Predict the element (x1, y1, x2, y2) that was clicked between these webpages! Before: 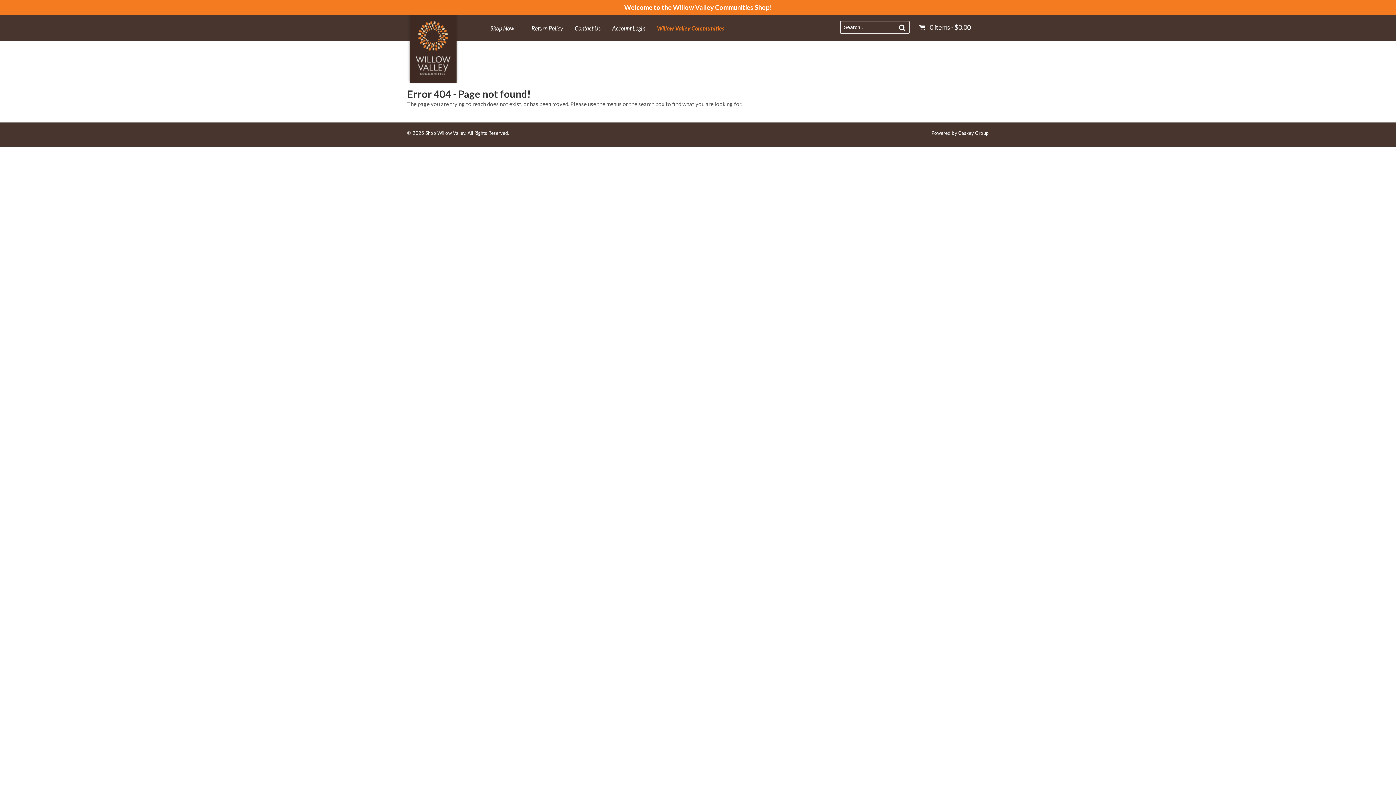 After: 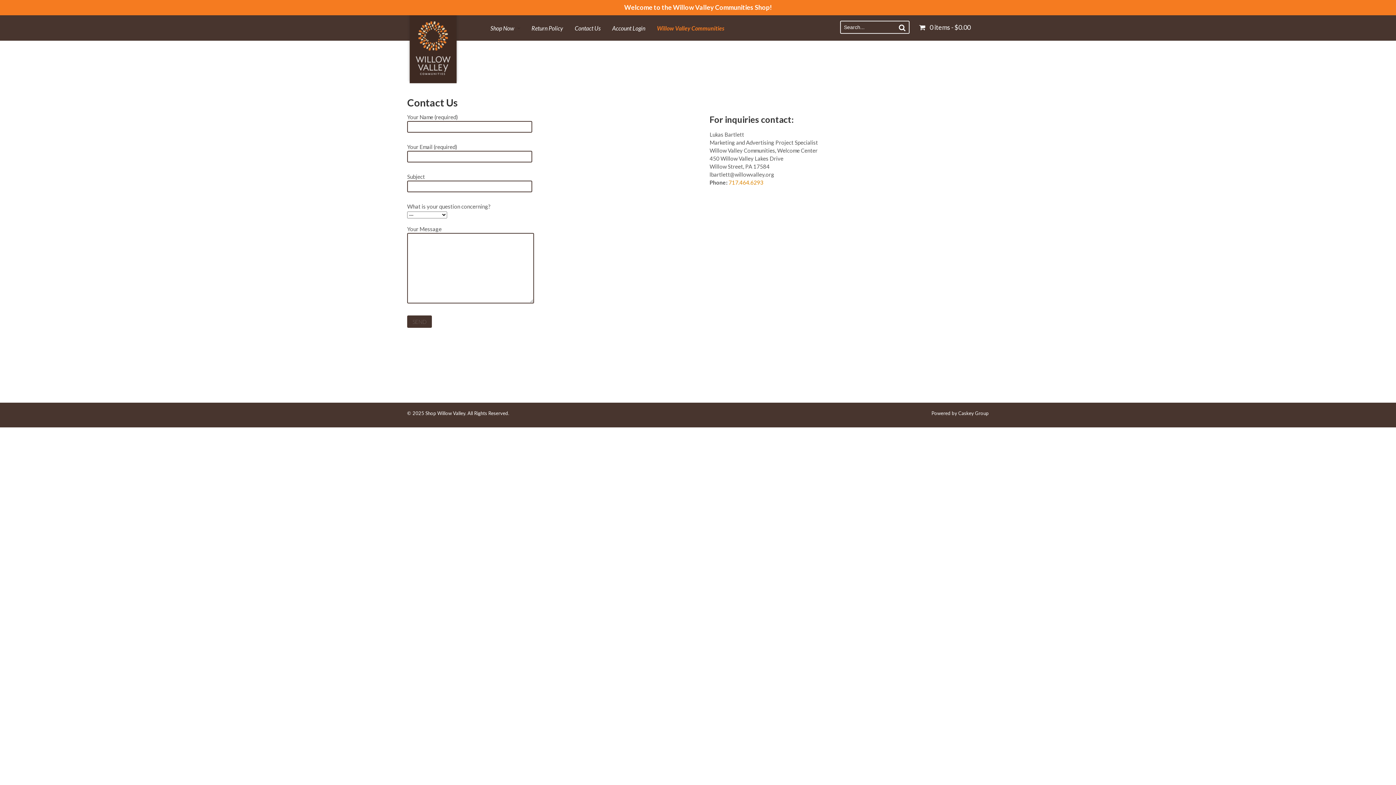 Action: label: Contact Us bbox: (569, 18, 606, 37)